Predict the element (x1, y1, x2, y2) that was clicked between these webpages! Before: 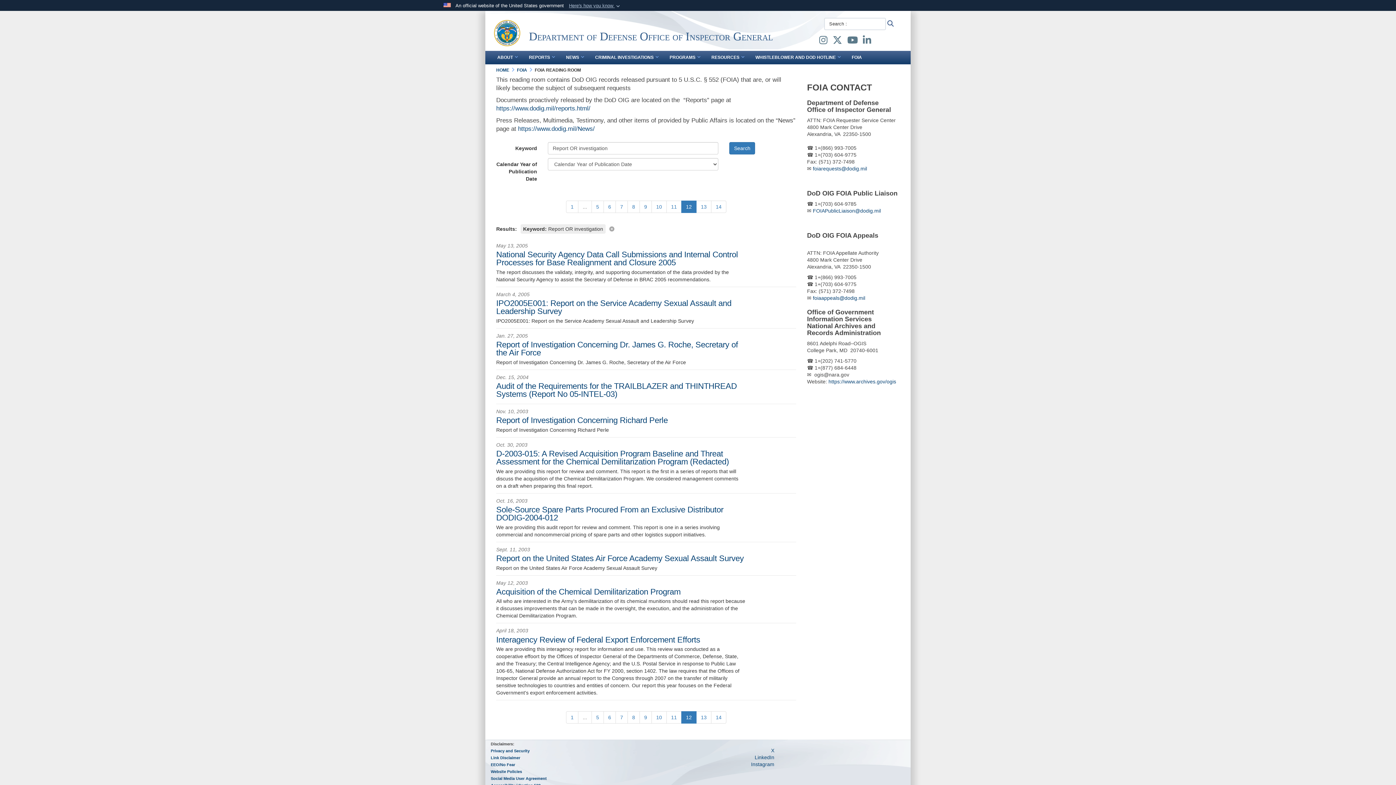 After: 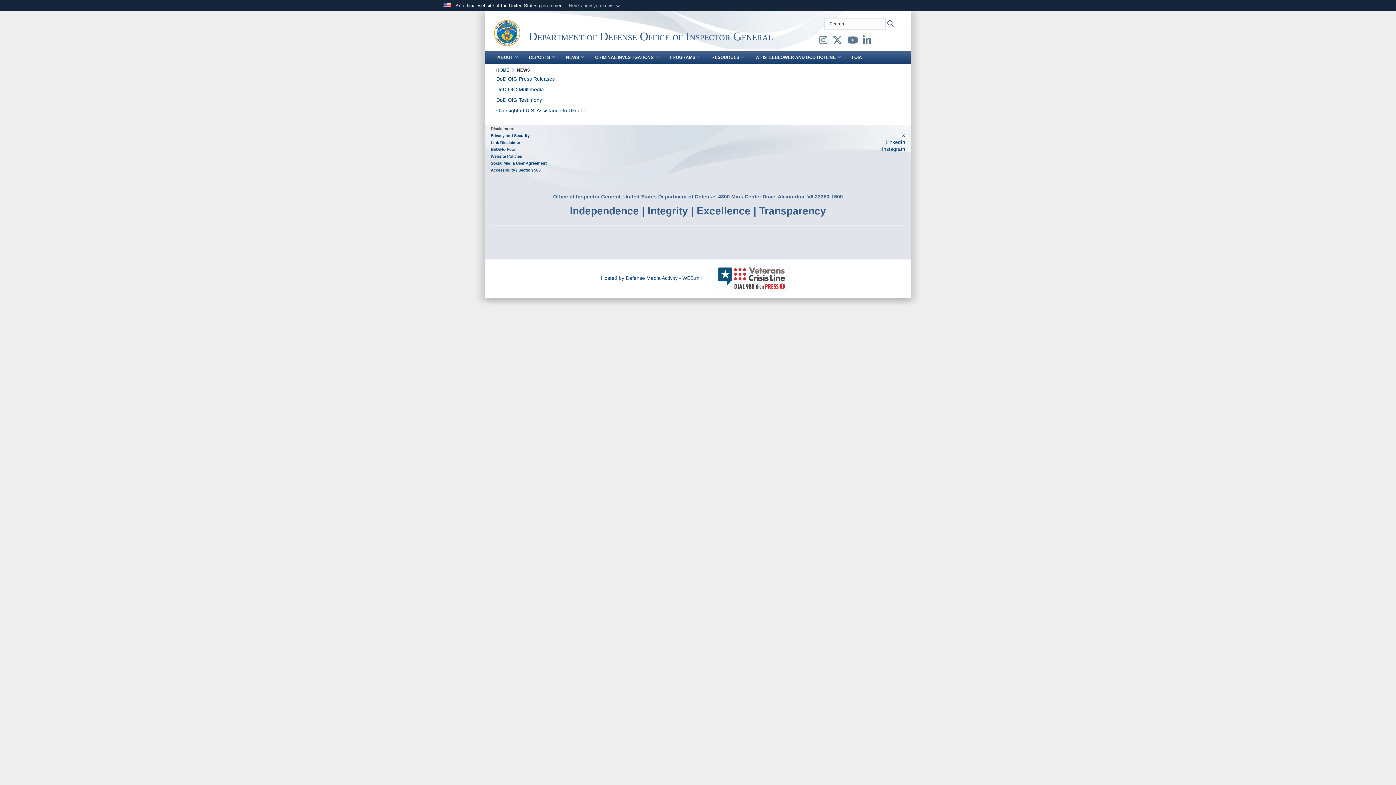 Action: bbox: (518, 125, 594, 132) label: https://www.dodig.mil/News/